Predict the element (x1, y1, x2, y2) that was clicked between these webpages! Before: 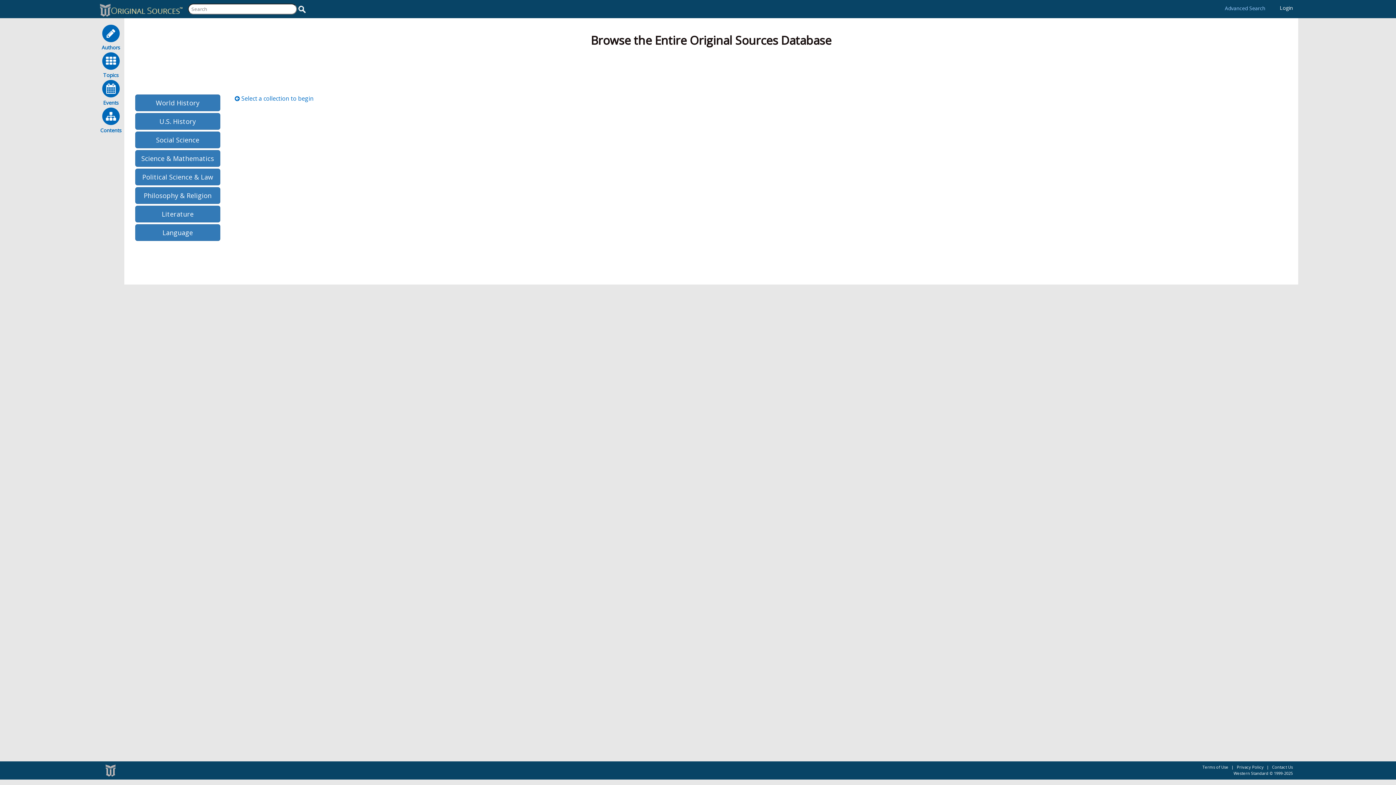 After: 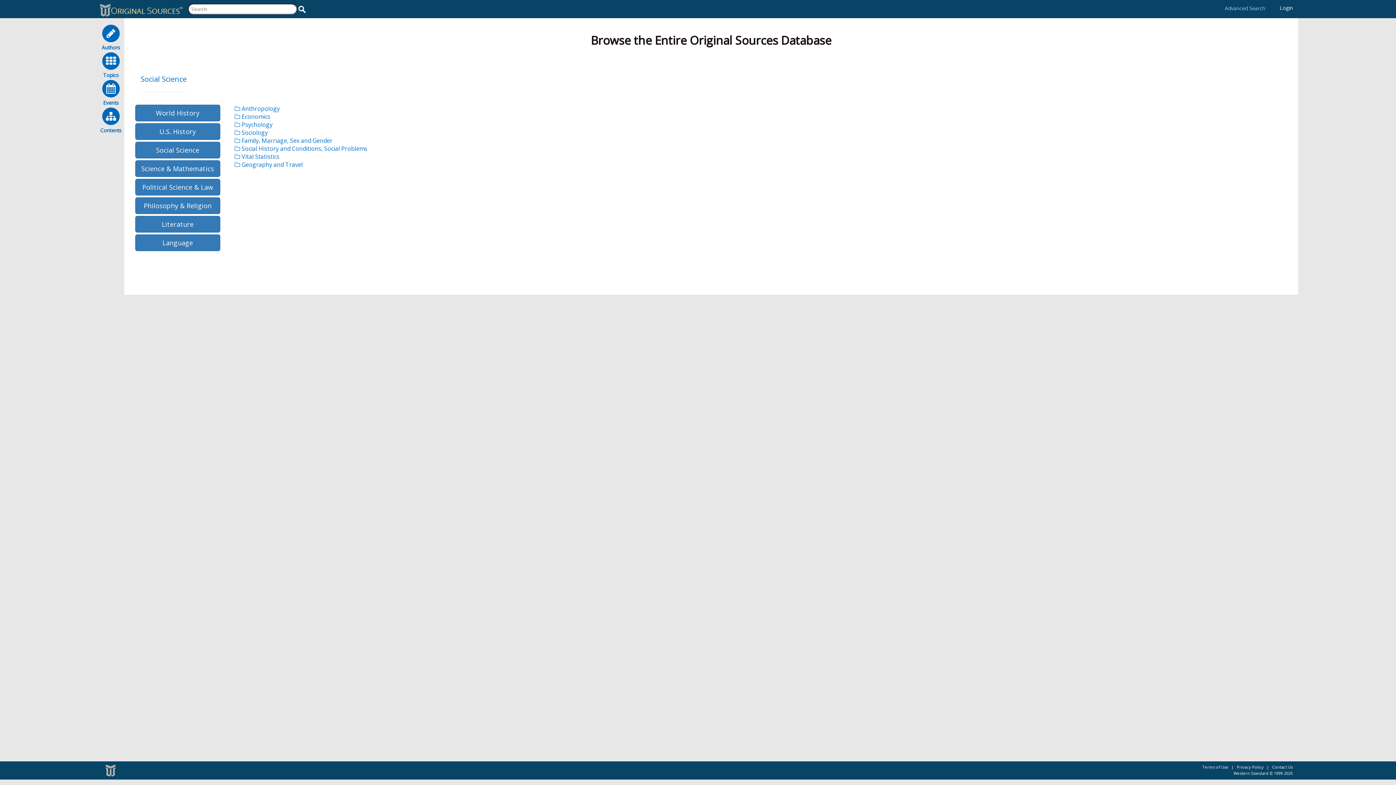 Action: label: Social Science bbox: (135, 131, 220, 148)